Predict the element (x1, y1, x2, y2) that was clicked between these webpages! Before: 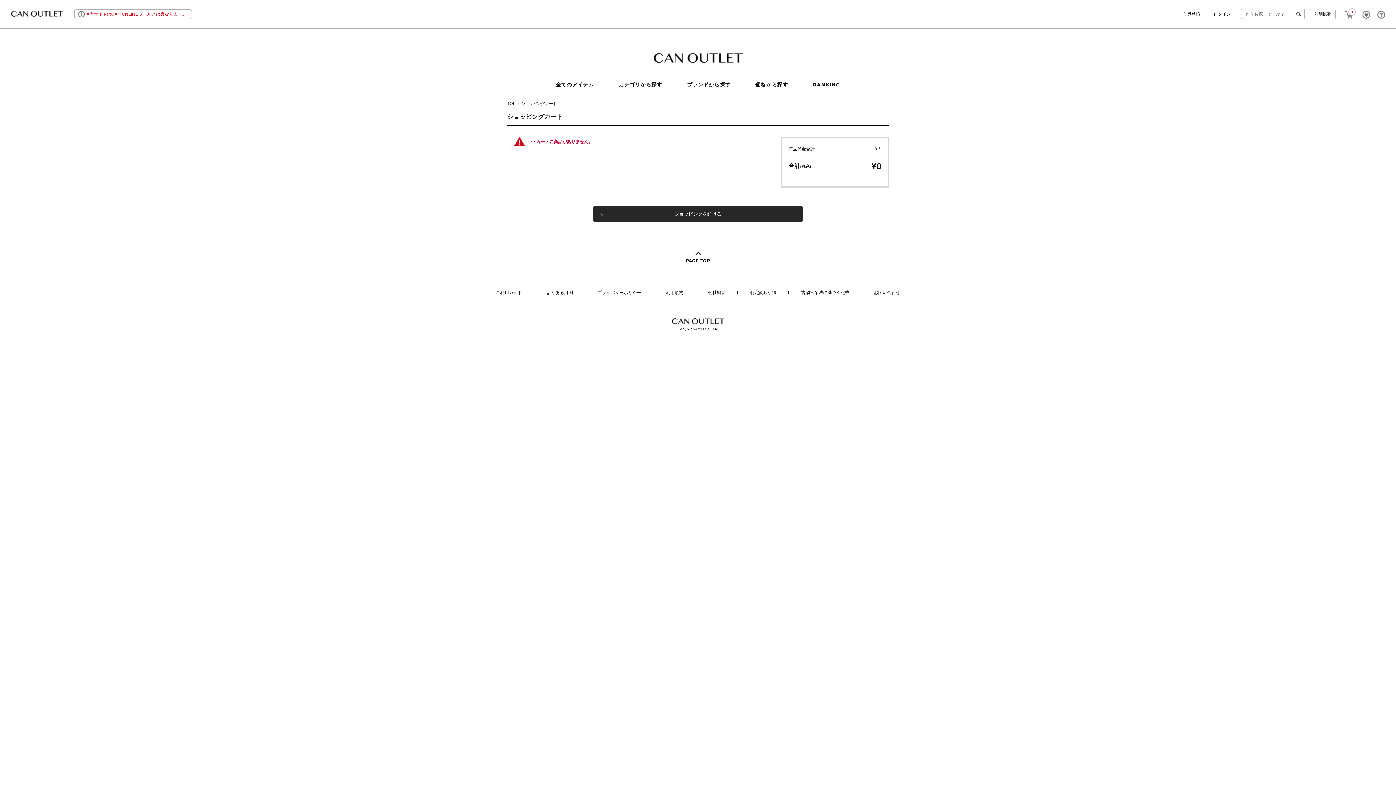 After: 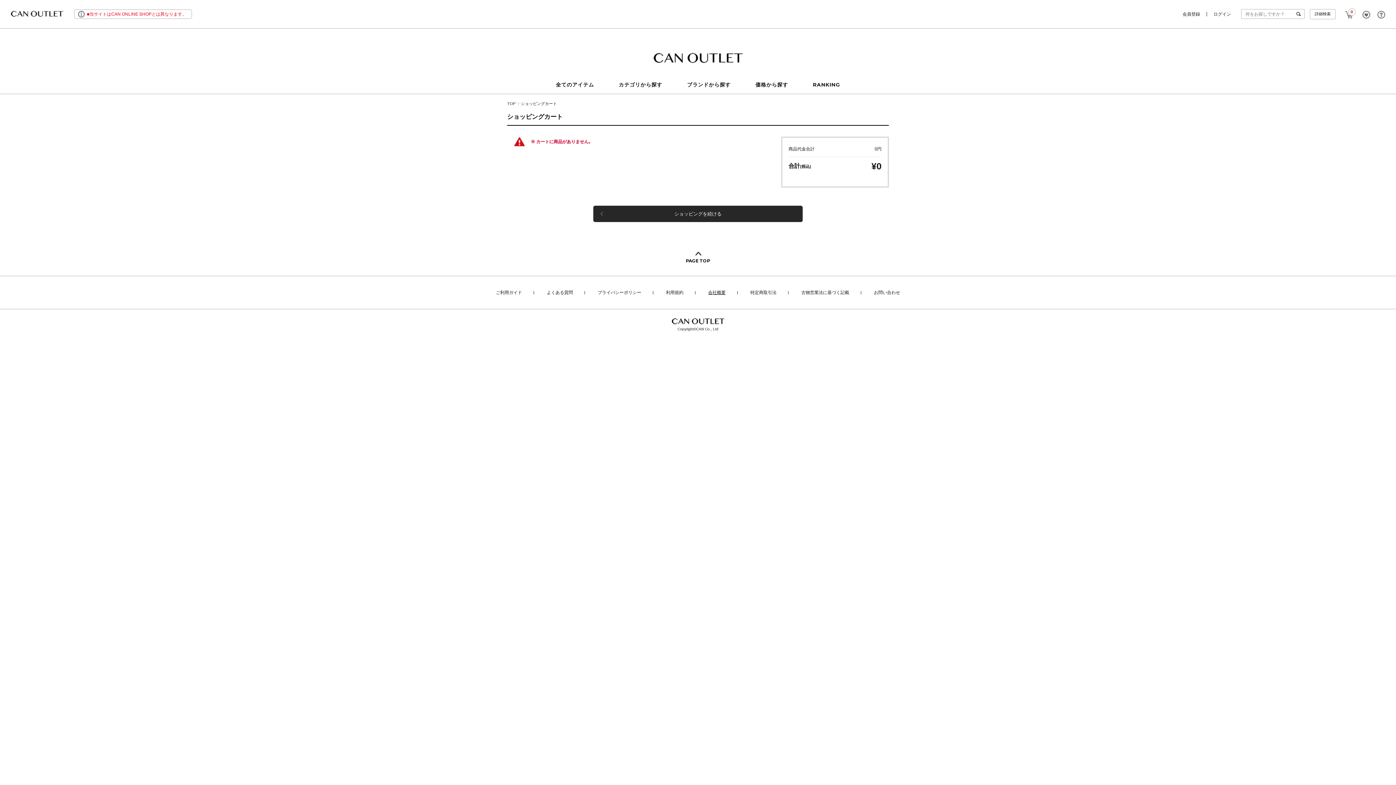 Action: bbox: (696, 291, 737, 294) label: 会社概要